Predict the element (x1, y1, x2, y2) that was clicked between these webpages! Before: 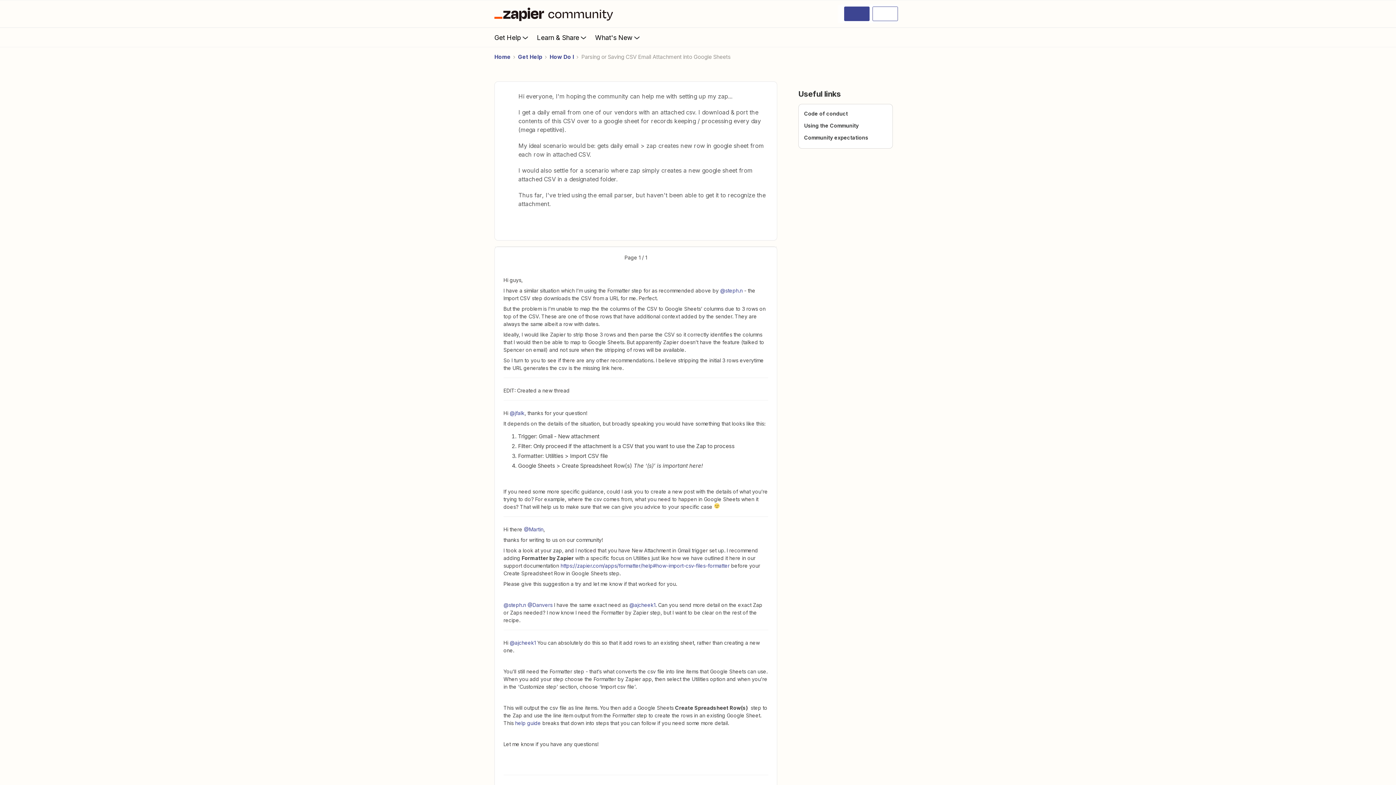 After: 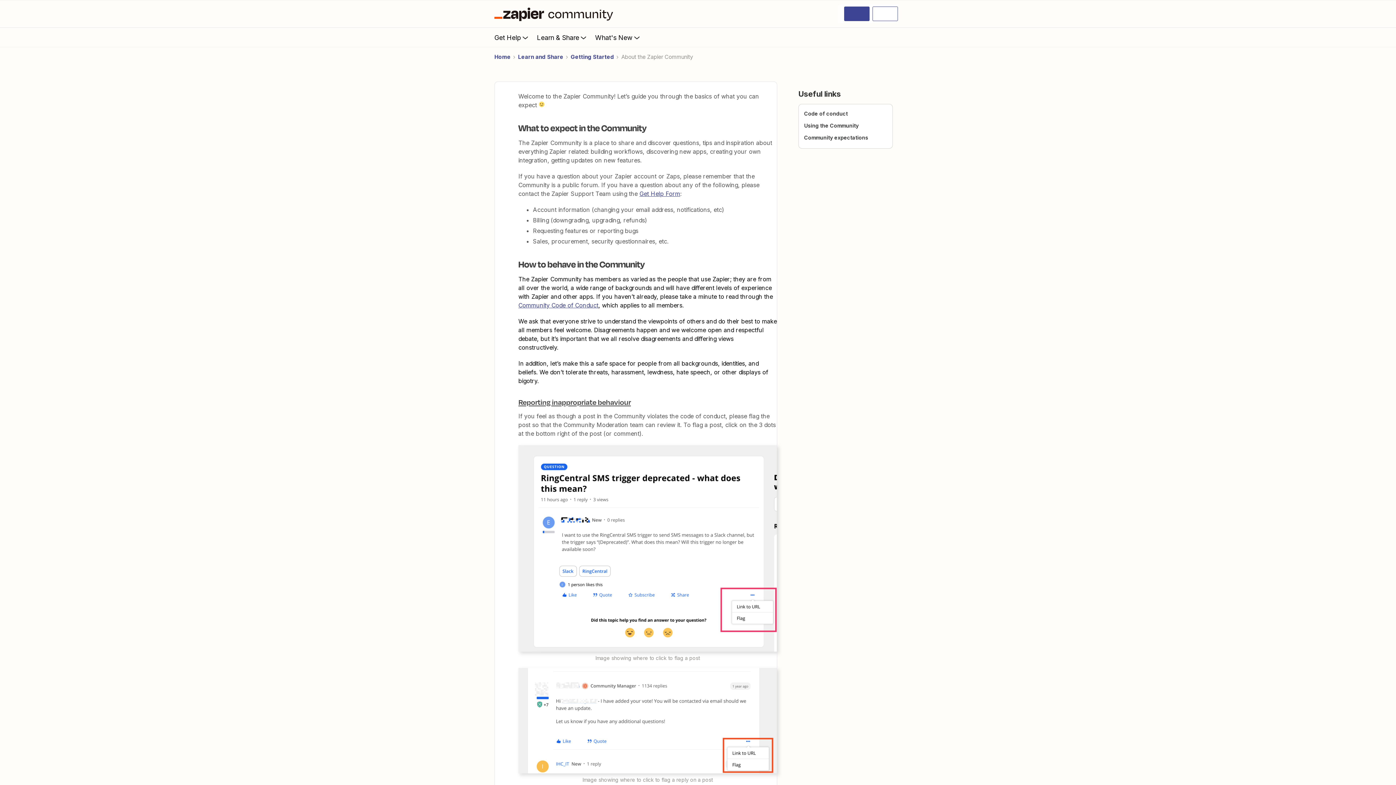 Action: label: Community expectations bbox: (804, 134, 868, 140)